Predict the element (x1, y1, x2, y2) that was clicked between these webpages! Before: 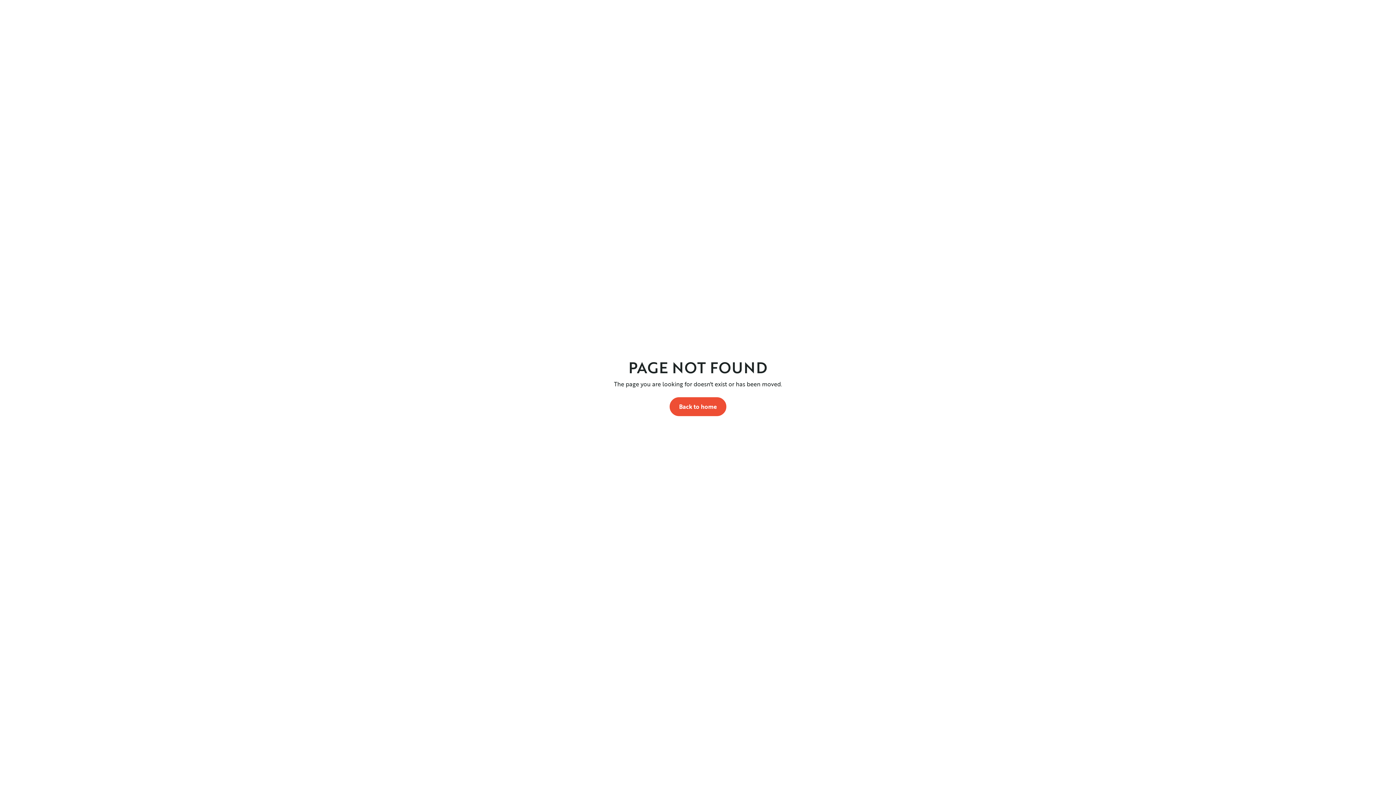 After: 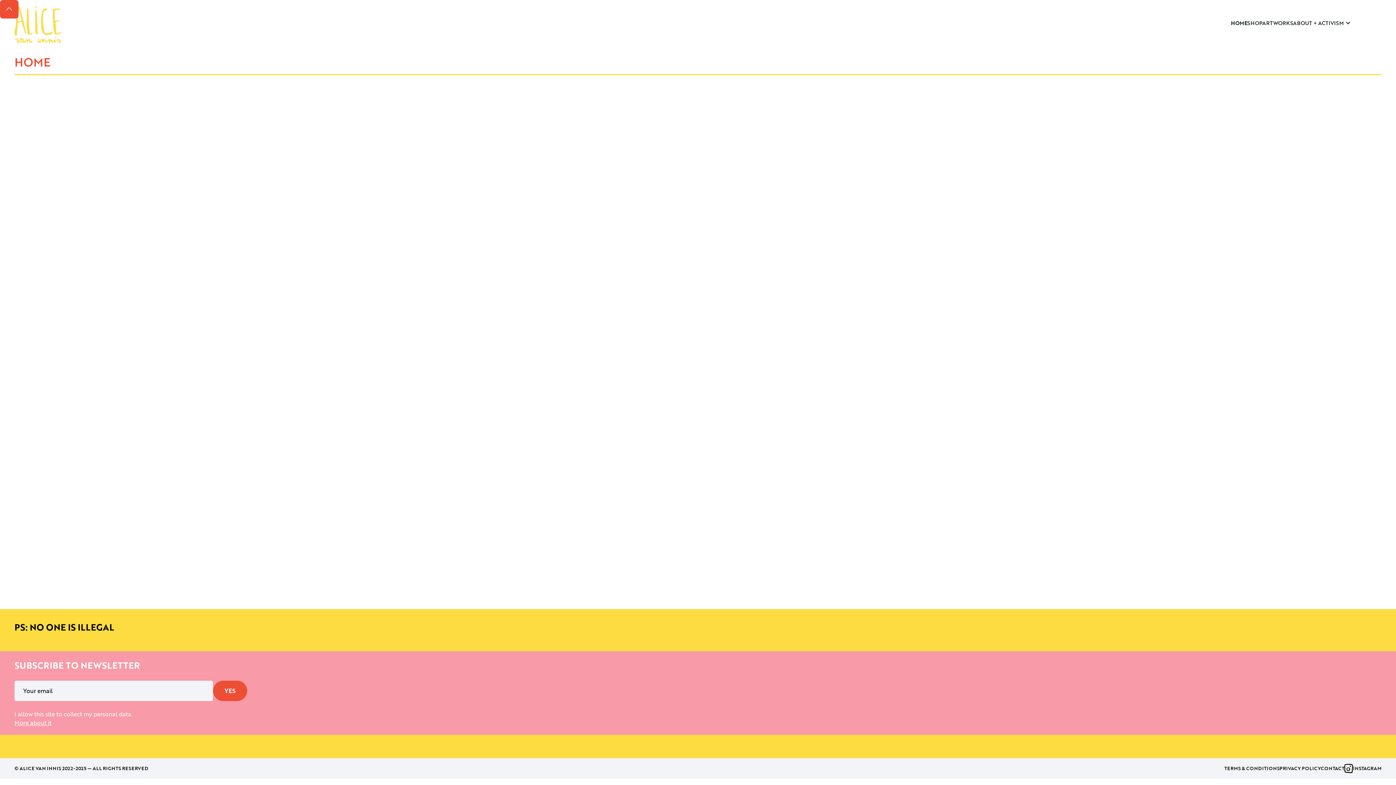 Action: label: Back to home bbox: (669, 397, 726, 416)